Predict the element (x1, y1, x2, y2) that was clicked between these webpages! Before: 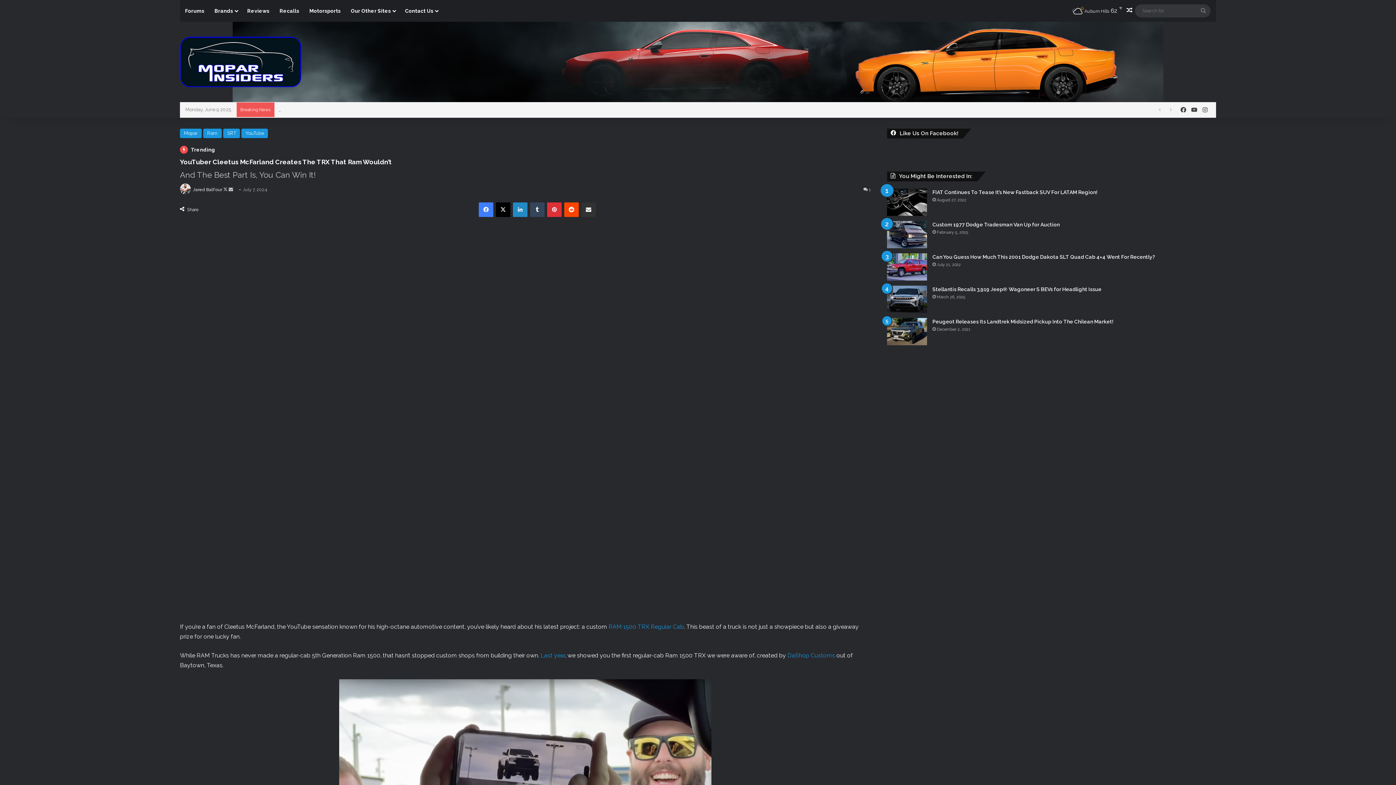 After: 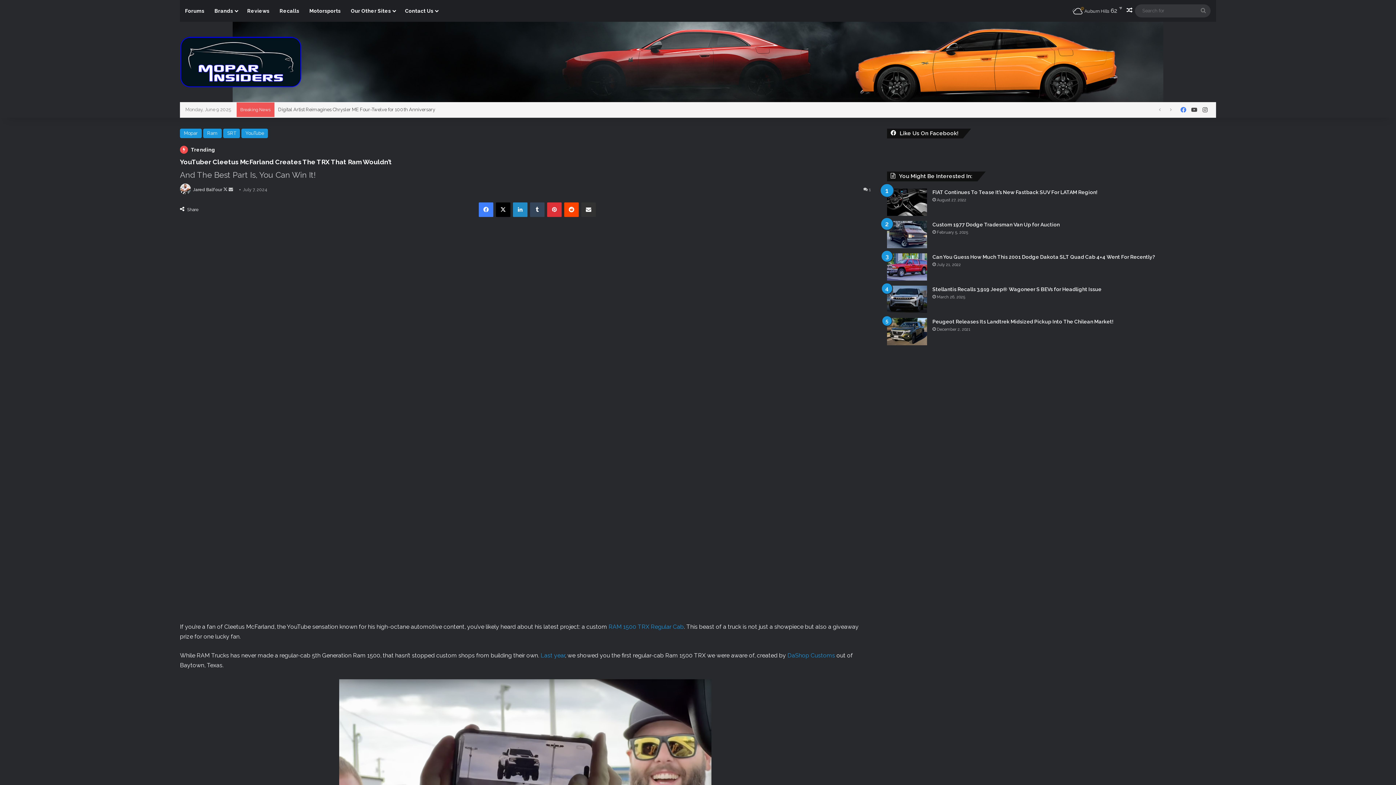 Action: bbox: (1178, 102, 1189, 117) label: Facebook